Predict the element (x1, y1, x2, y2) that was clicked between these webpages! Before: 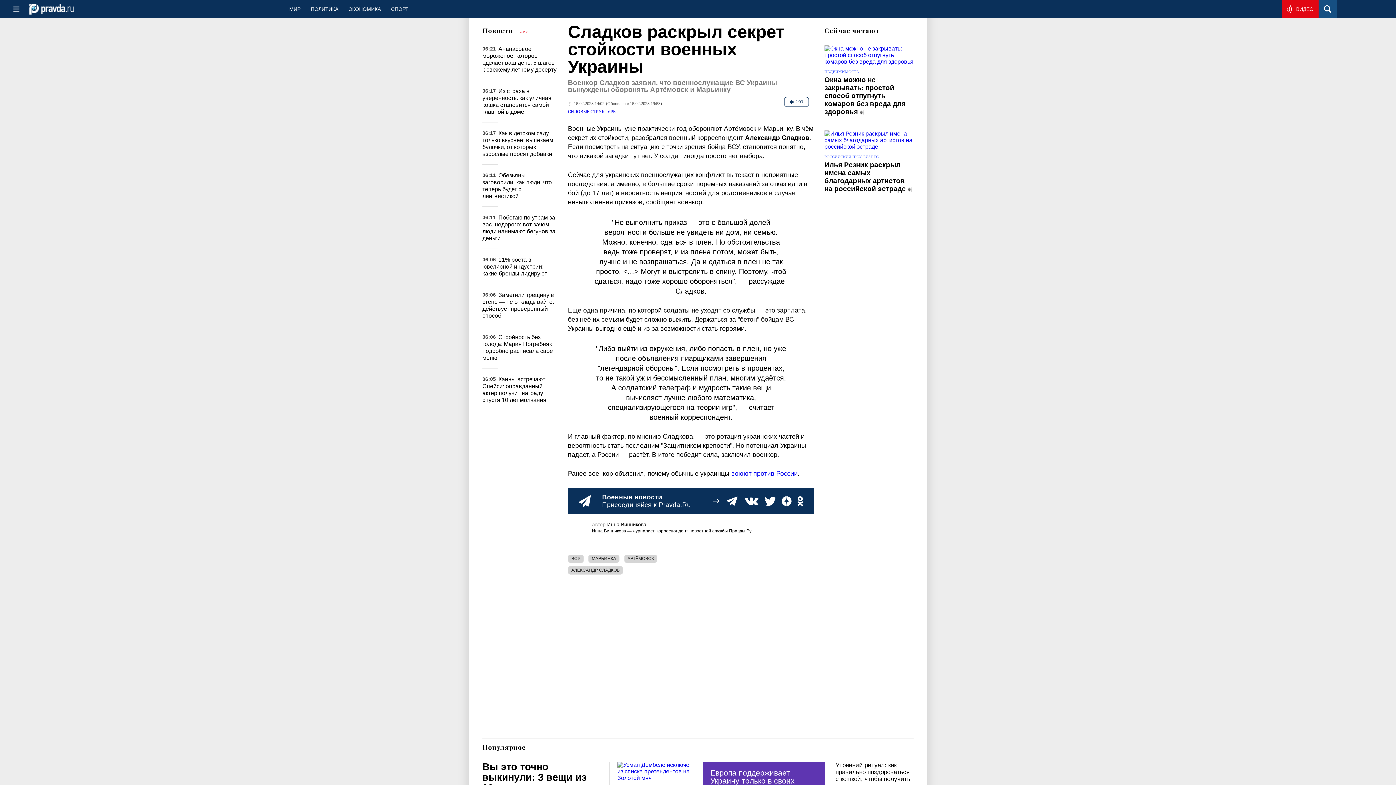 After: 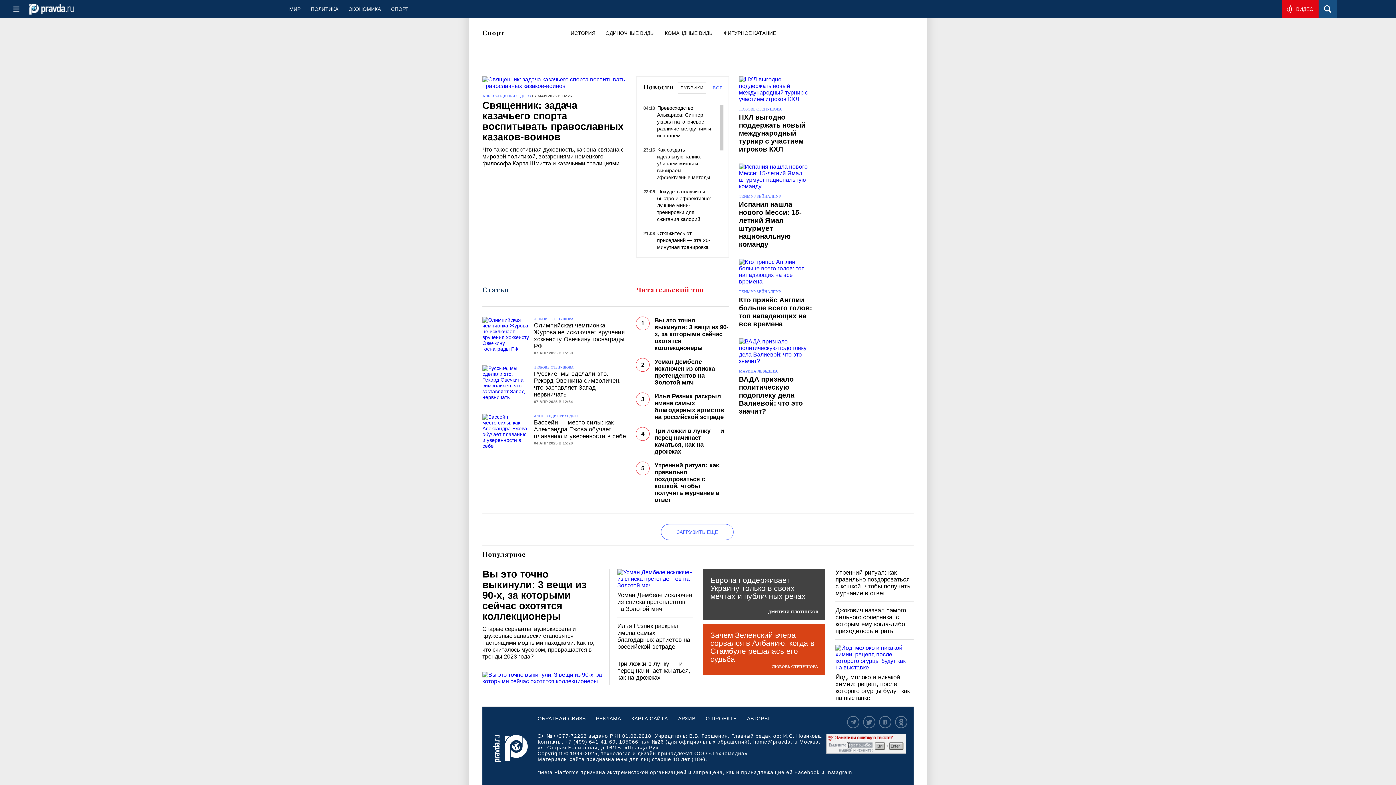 Action: bbox: (386, 0, 413, 18) label: СПОРТ